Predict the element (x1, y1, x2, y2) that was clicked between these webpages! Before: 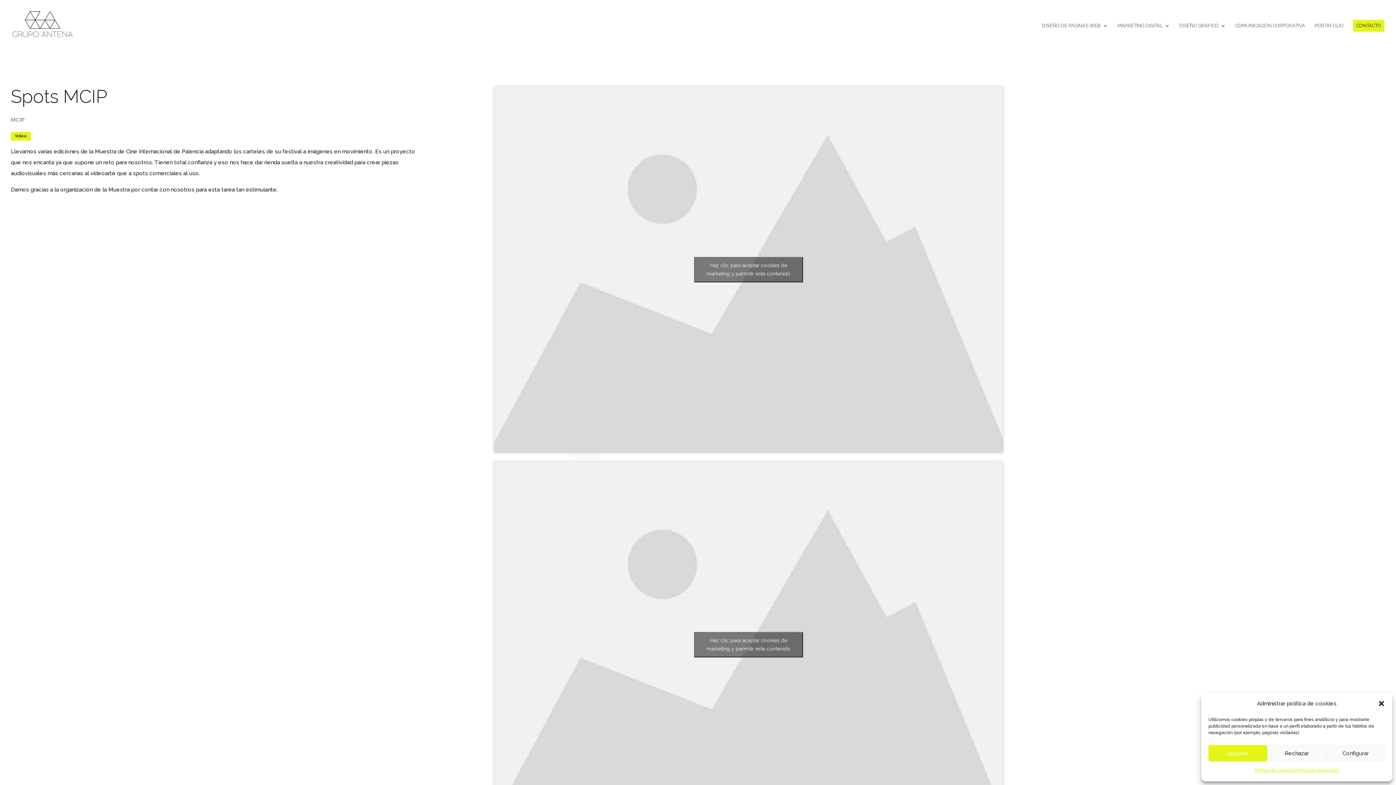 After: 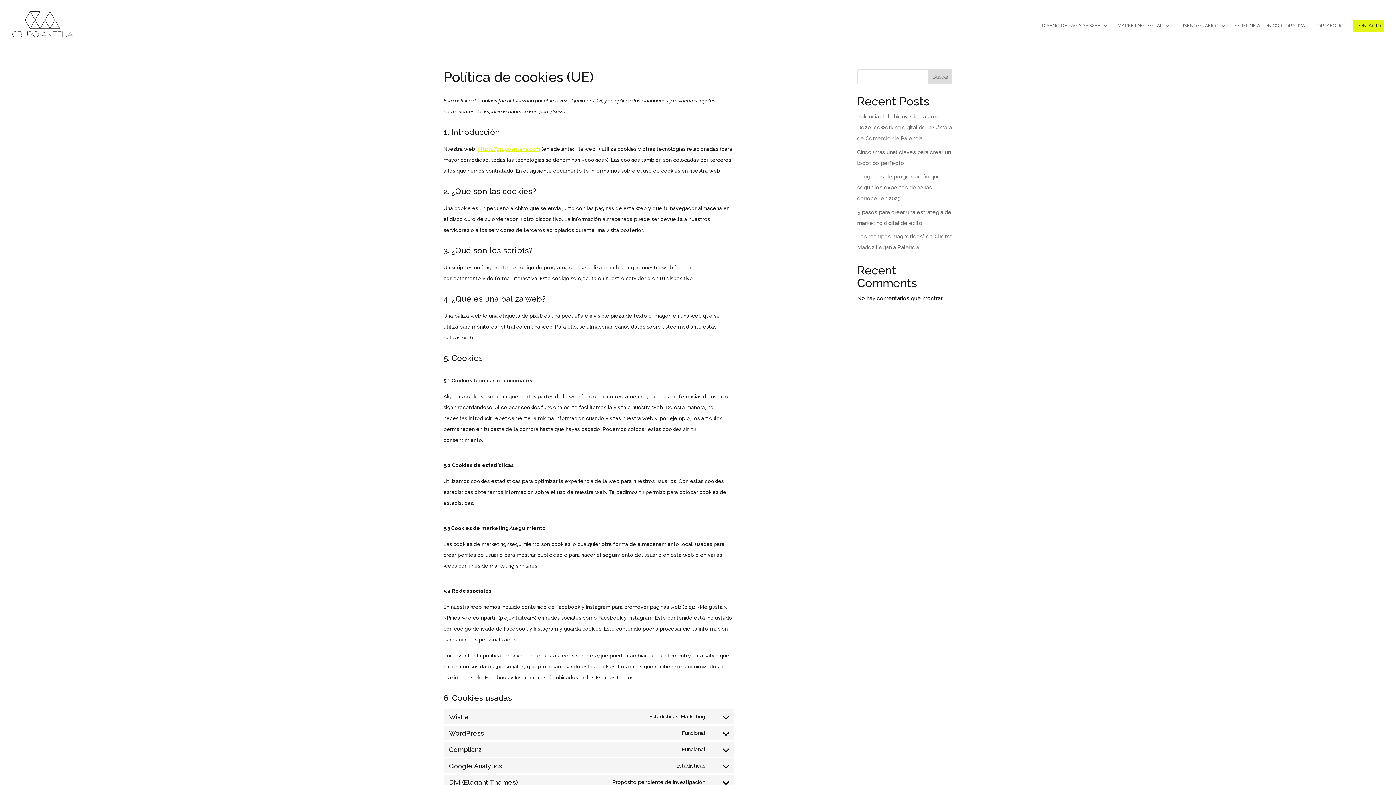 Action: bbox: (1255, 765, 1294, 776) label: Política de cookies